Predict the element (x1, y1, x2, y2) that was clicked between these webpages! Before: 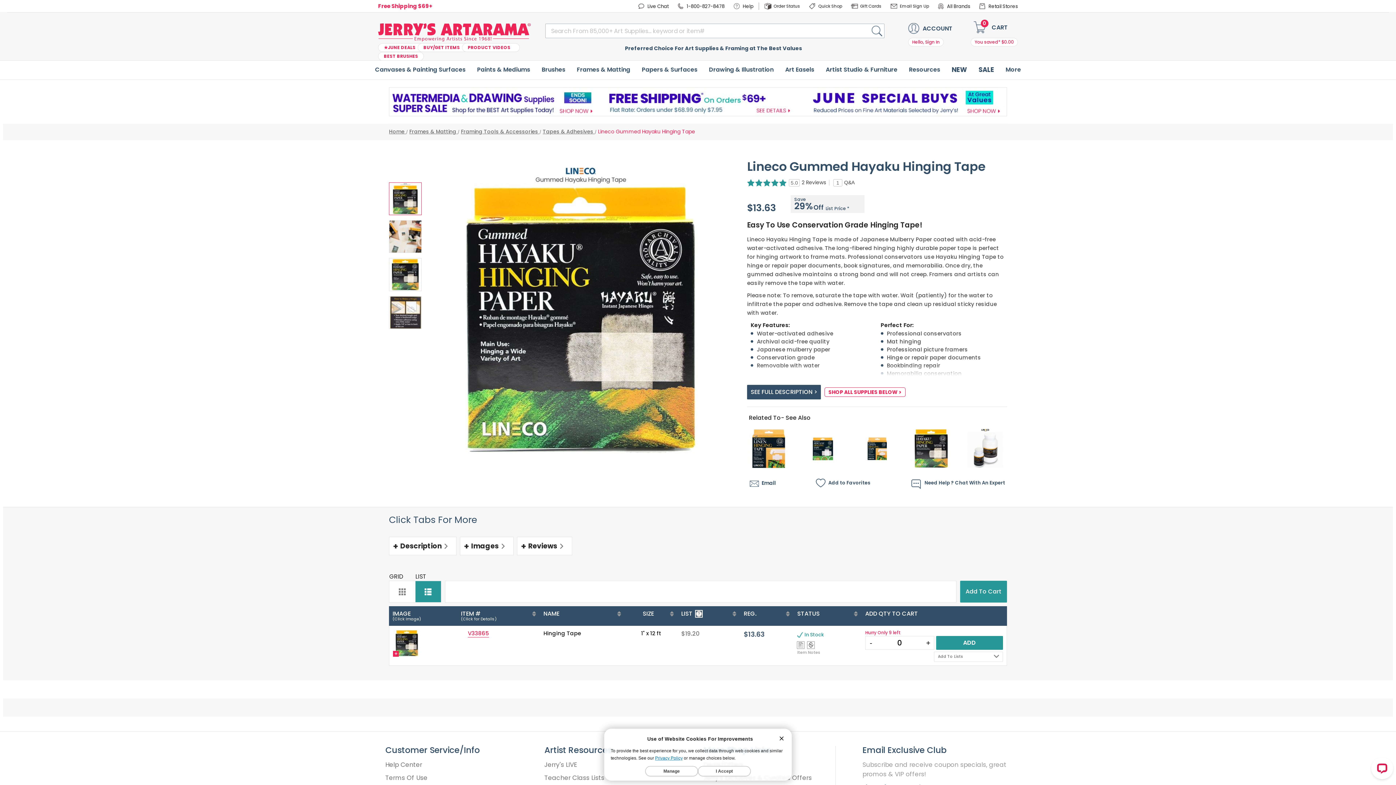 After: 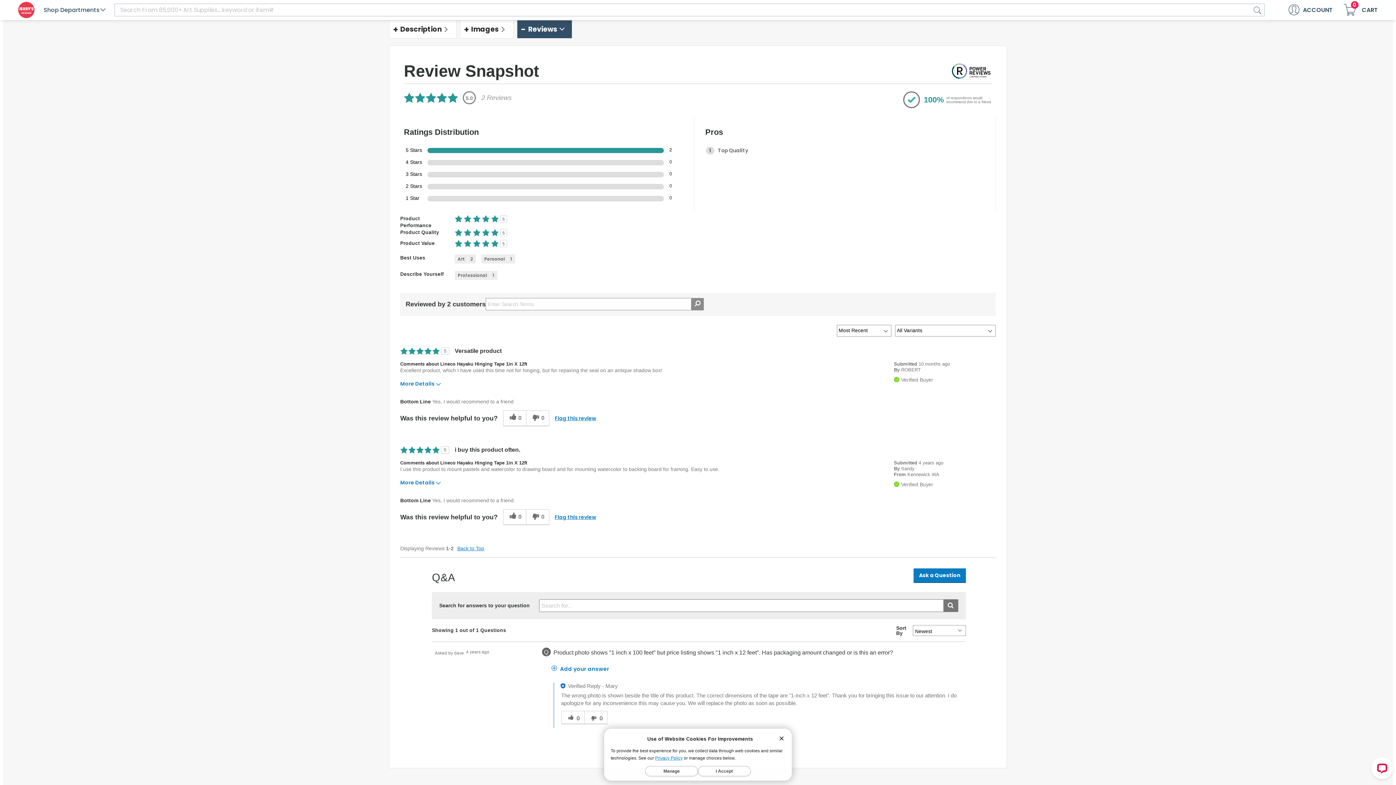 Action: label: 2 Reviews bbox: (801, 178, 826, 186)